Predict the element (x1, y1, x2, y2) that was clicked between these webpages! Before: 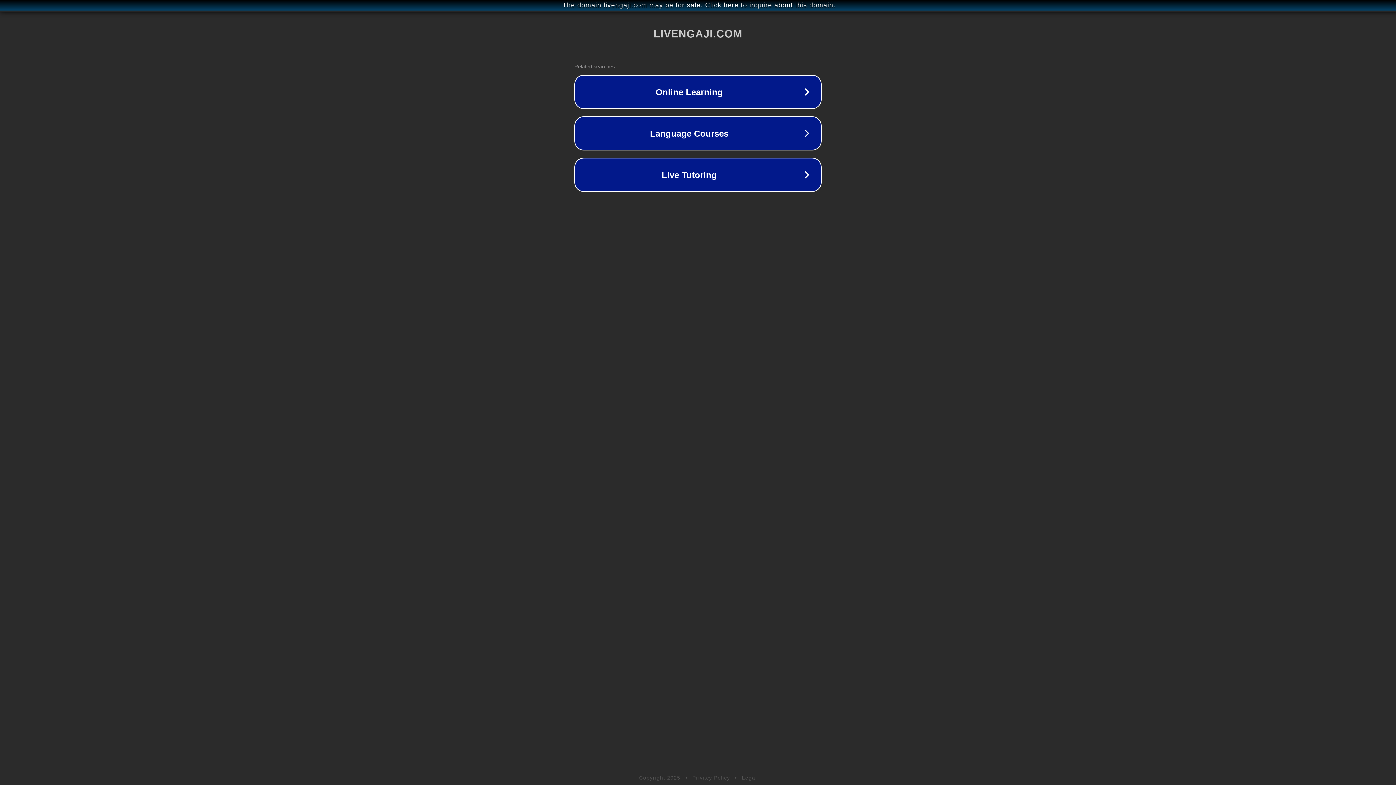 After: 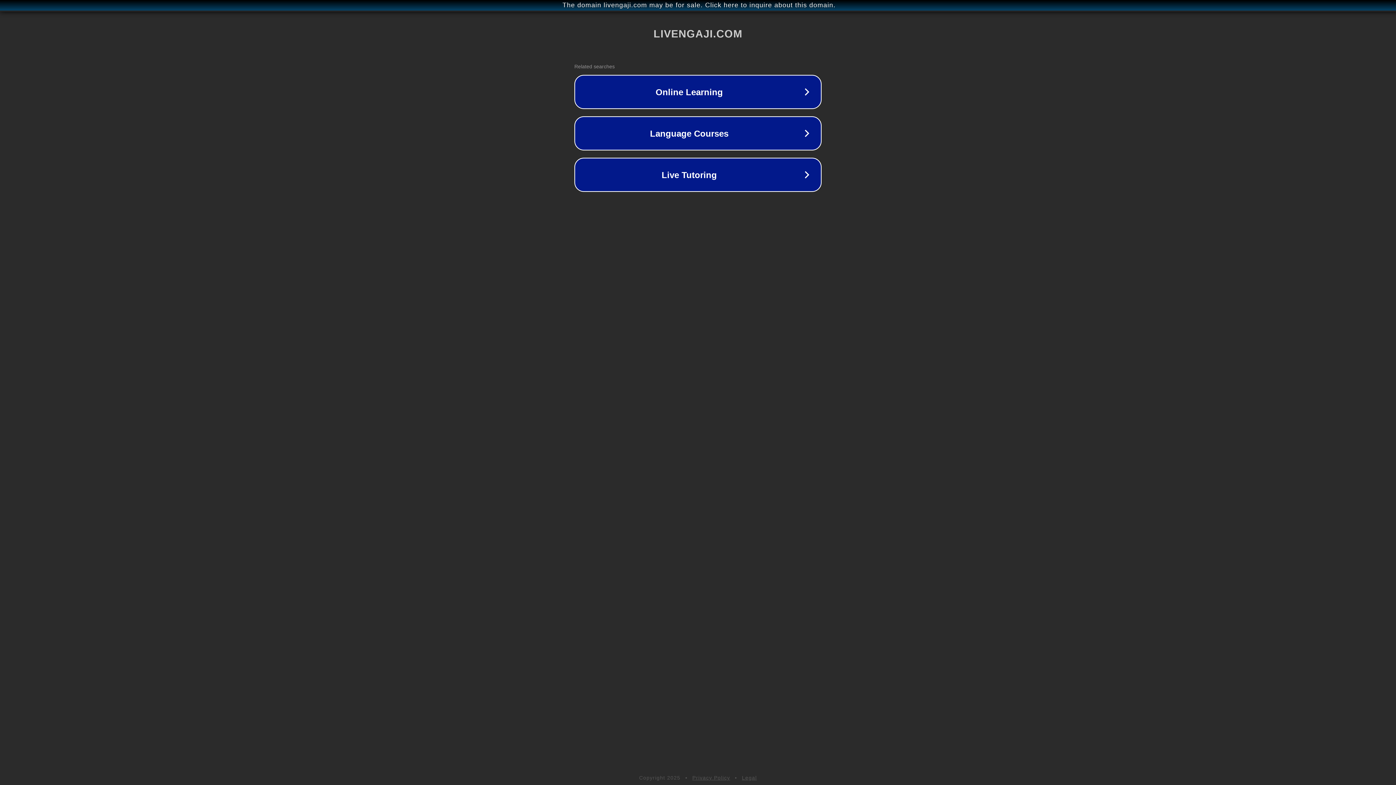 Action: label: Legal bbox: (742, 775, 757, 781)